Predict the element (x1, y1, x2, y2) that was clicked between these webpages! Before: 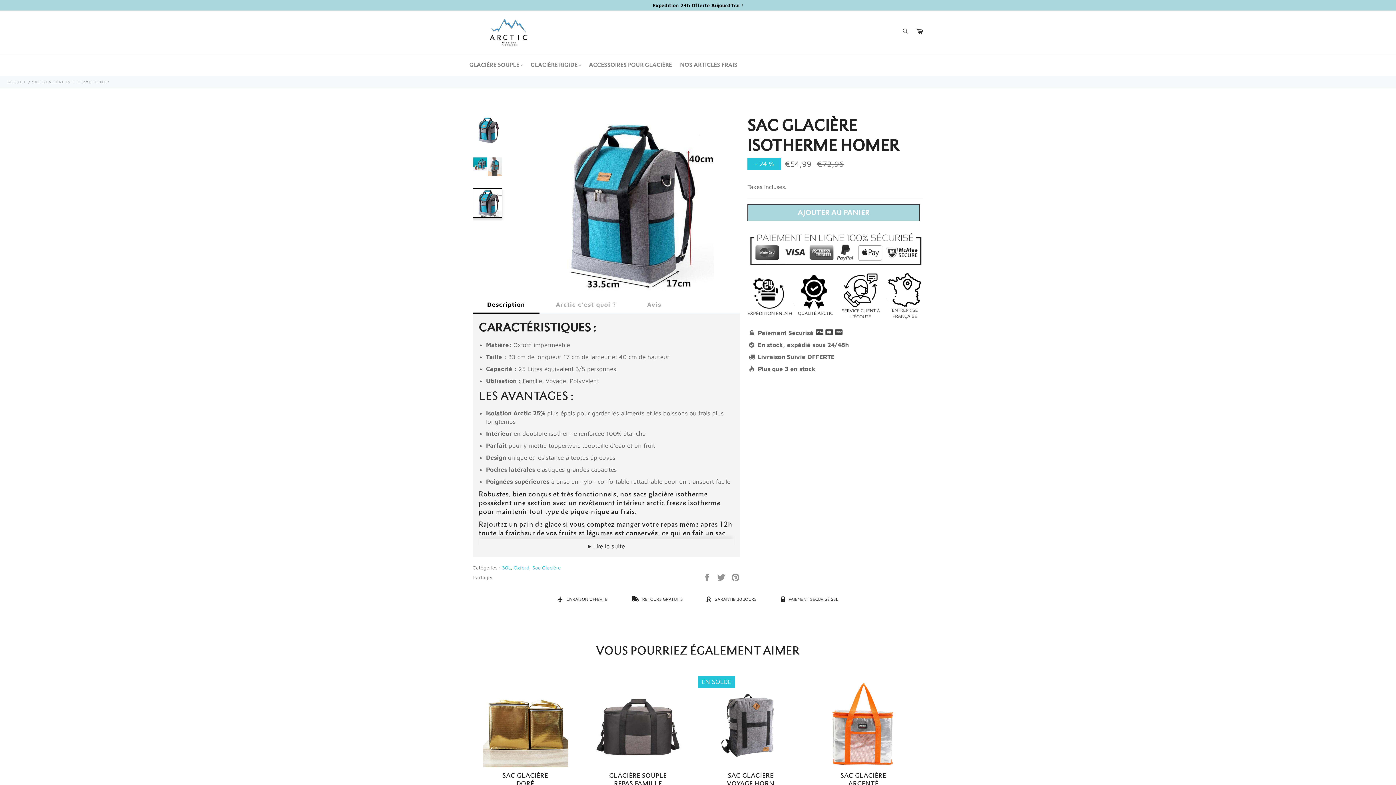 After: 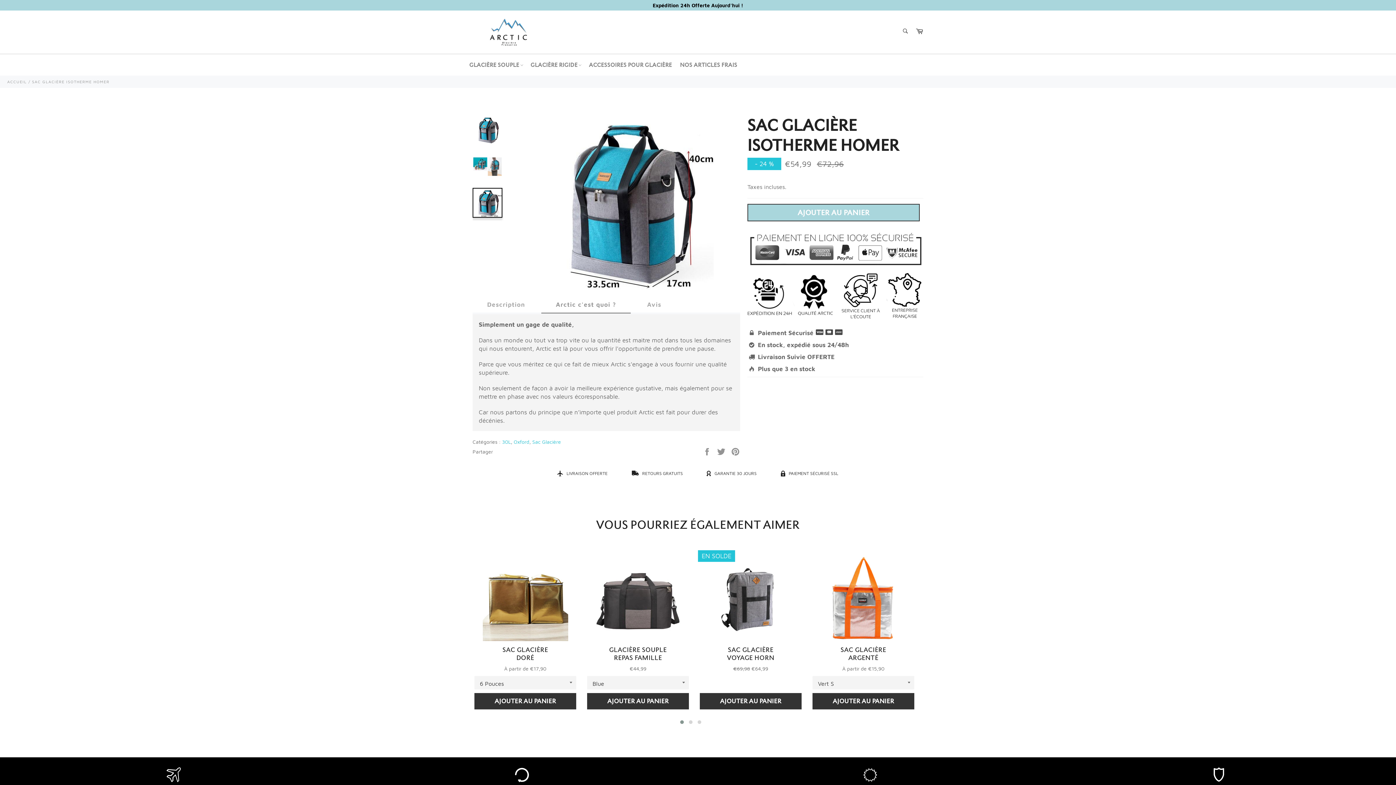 Action: label: Arctic c'est quoi ? bbox: (541, 297, 630, 313)